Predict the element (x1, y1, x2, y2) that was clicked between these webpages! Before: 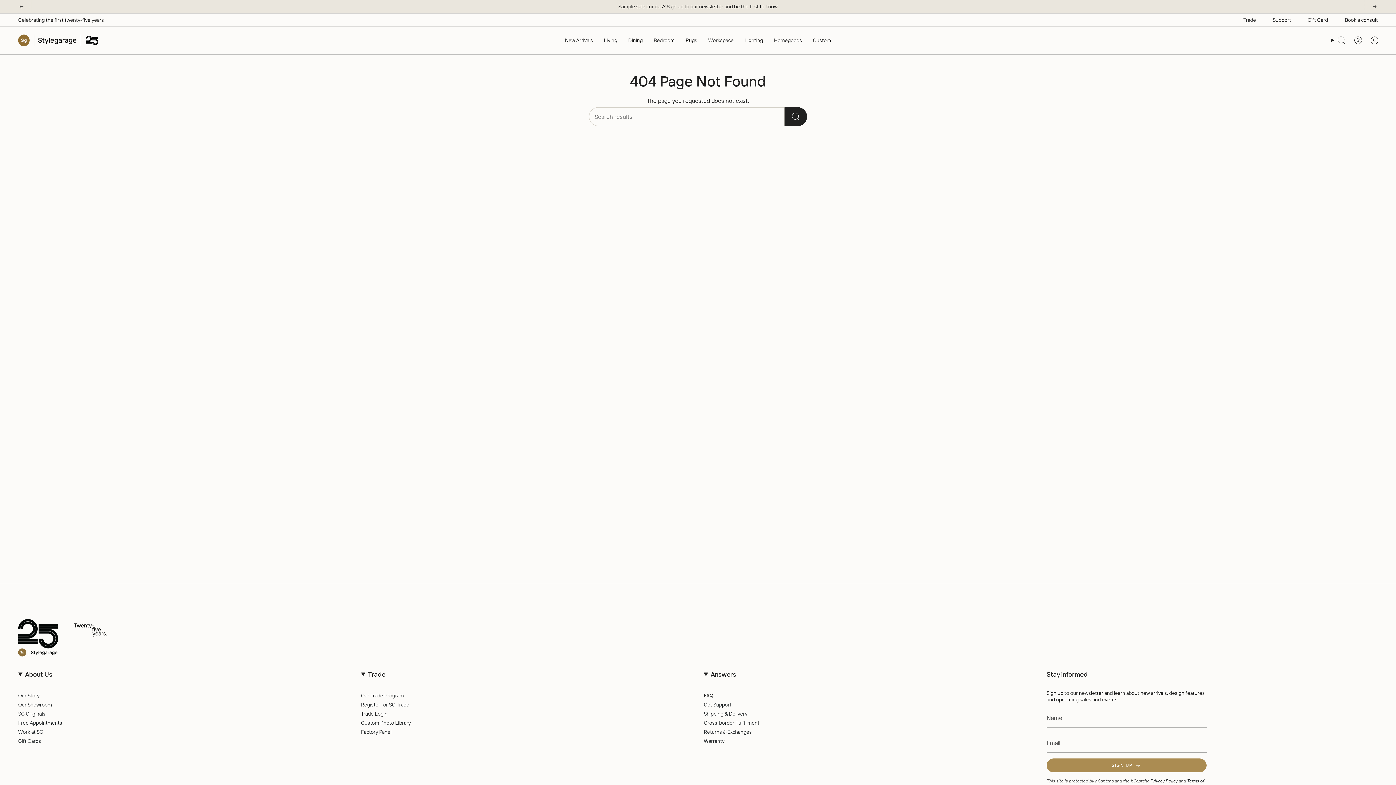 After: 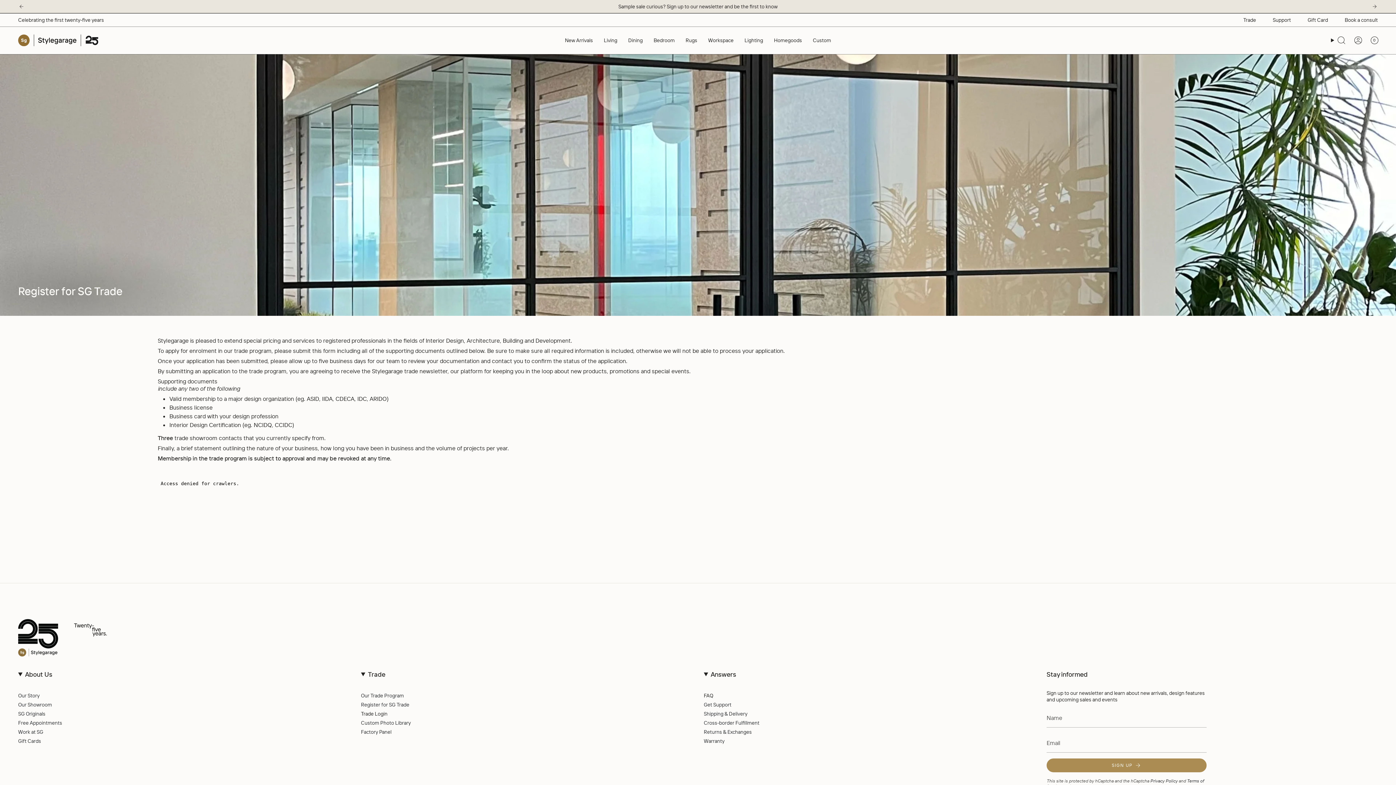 Action: bbox: (361, 701, 409, 710) label: Register for SG Trade